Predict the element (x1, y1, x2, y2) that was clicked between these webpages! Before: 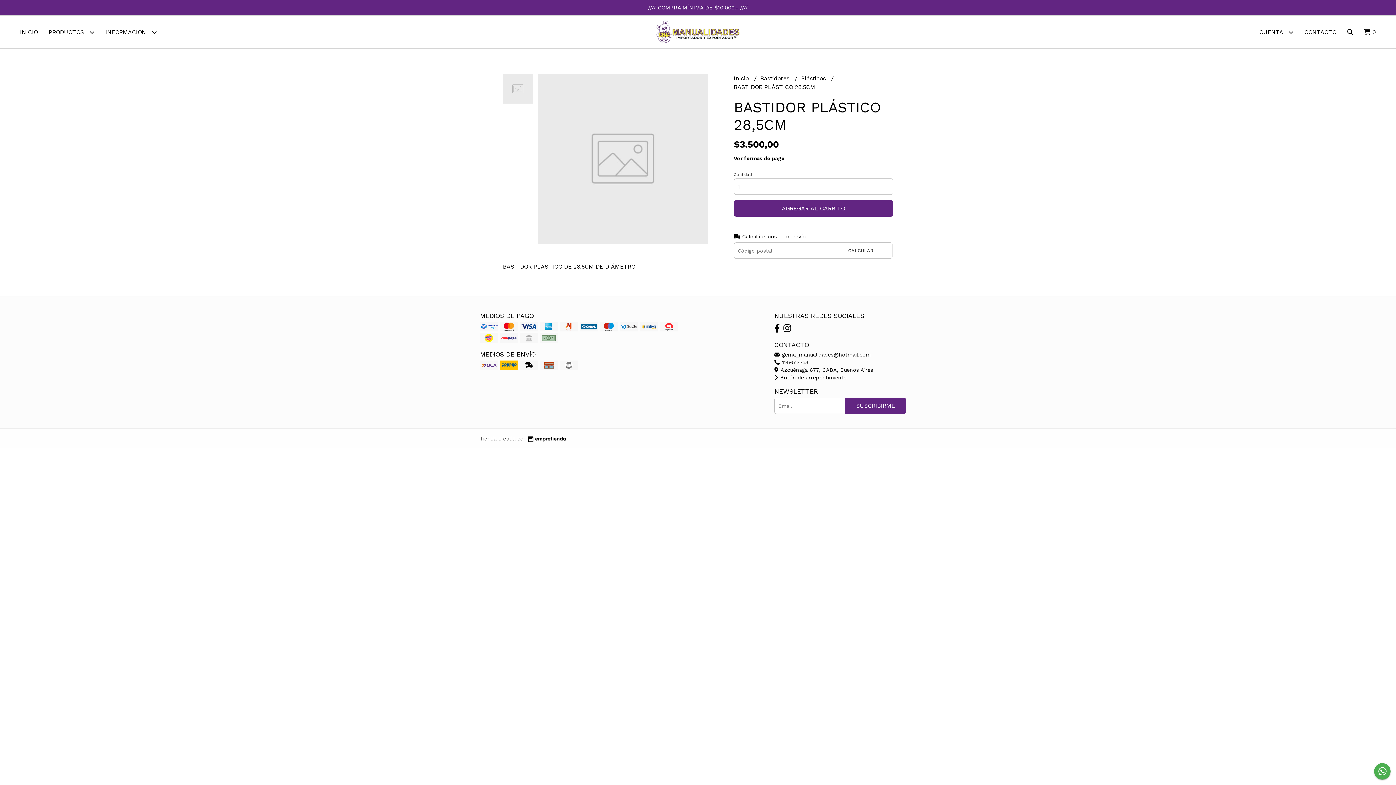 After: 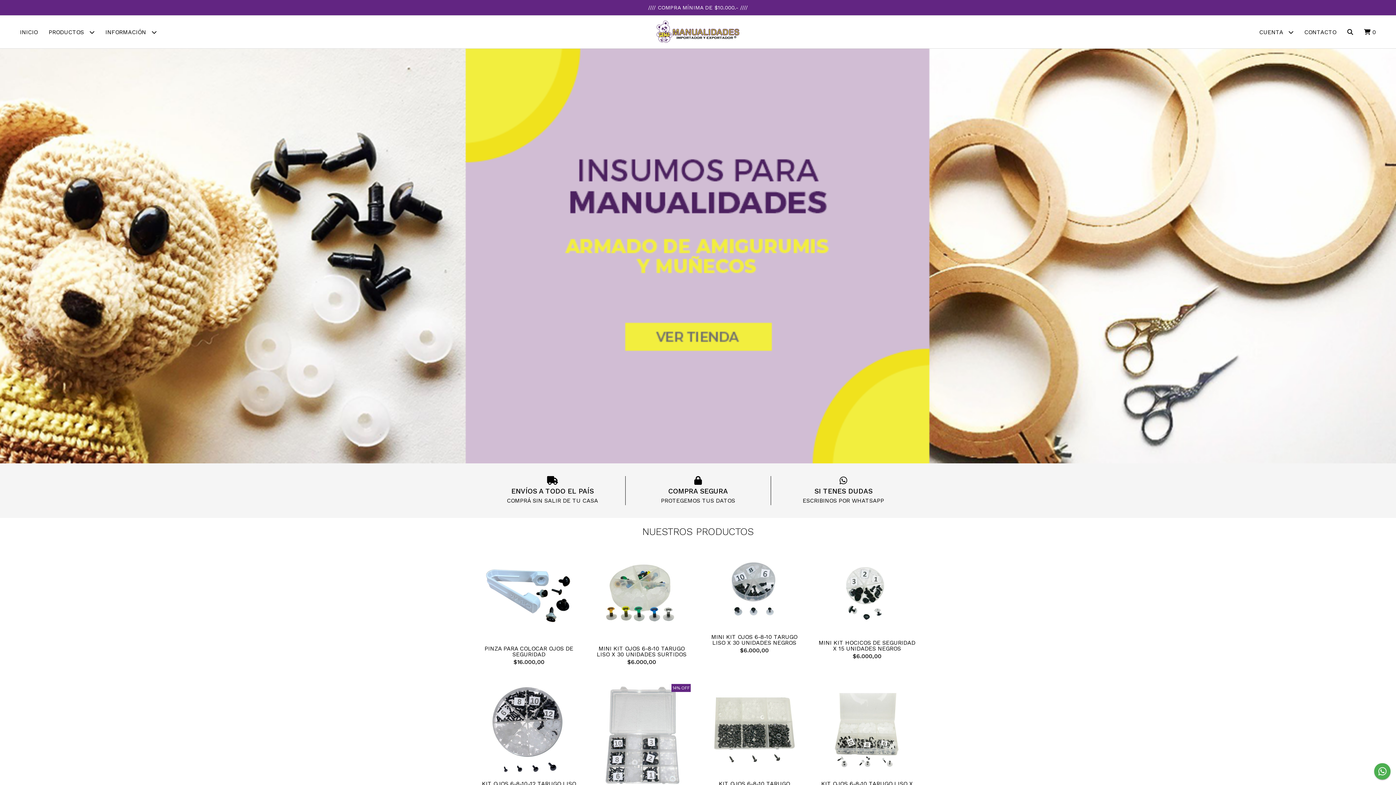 Action: label: Inicio  bbox: (734, 74, 750, 81)